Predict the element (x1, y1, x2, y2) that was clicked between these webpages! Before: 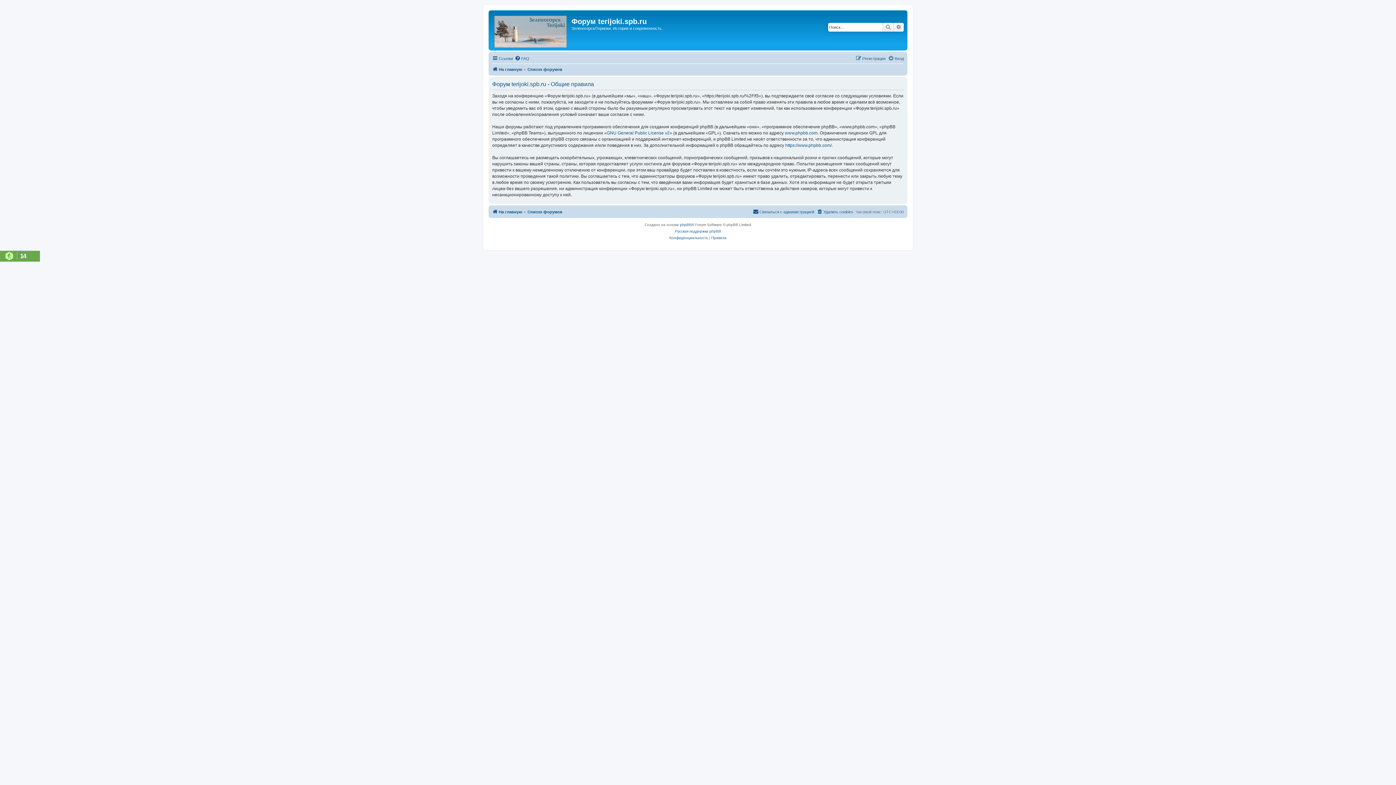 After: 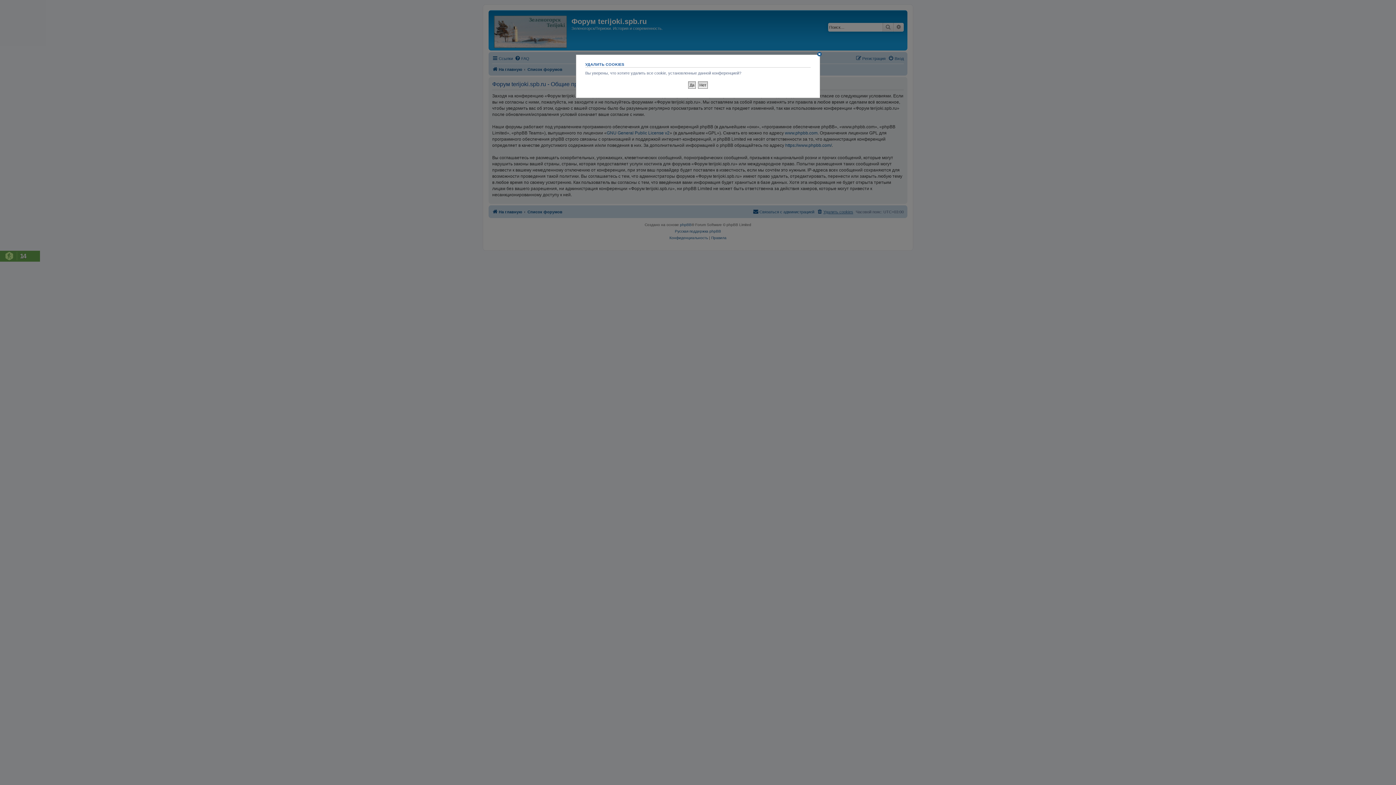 Action: label: Удалить cookies bbox: (817, 207, 853, 216)